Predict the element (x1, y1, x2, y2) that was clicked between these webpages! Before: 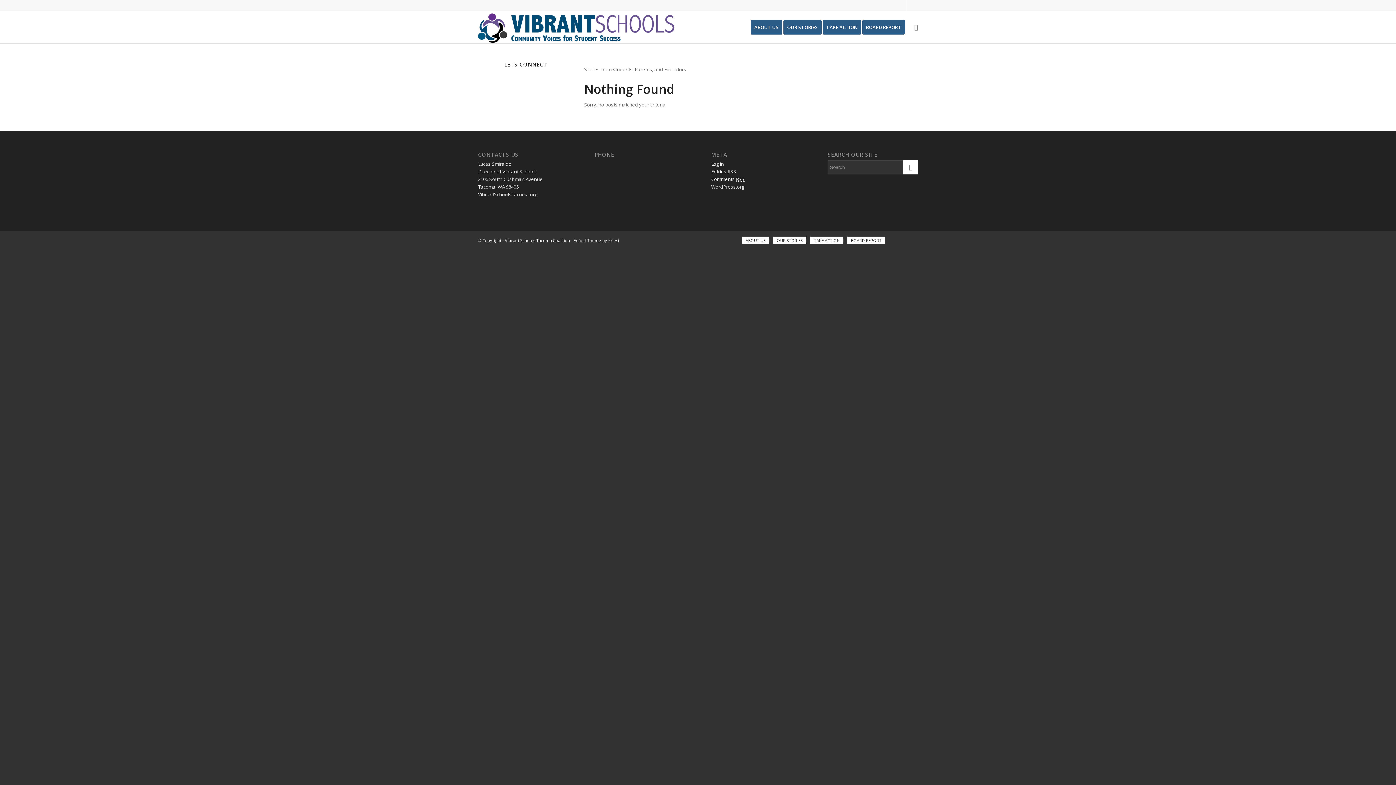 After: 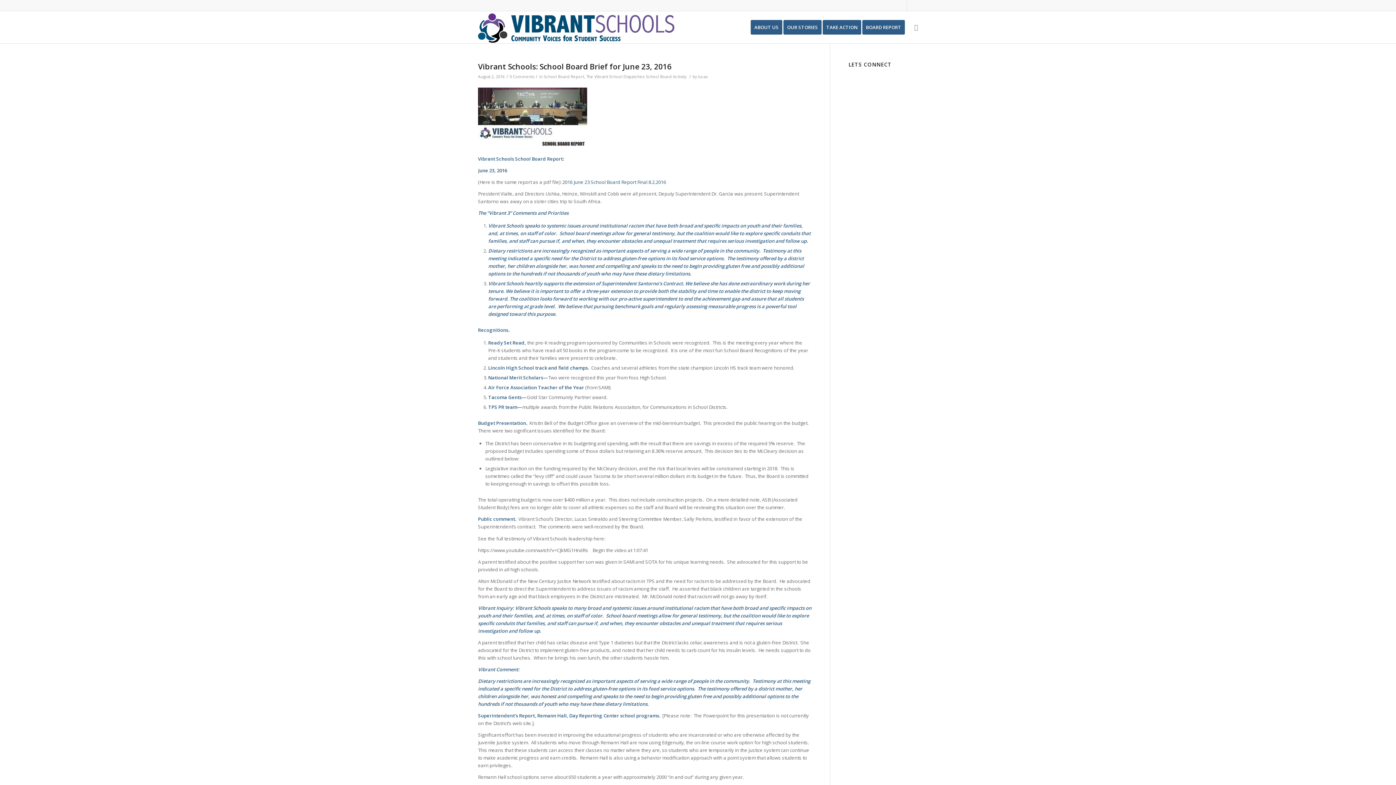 Action: label: OUR STORIES bbox: (773, 233, 806, 247)